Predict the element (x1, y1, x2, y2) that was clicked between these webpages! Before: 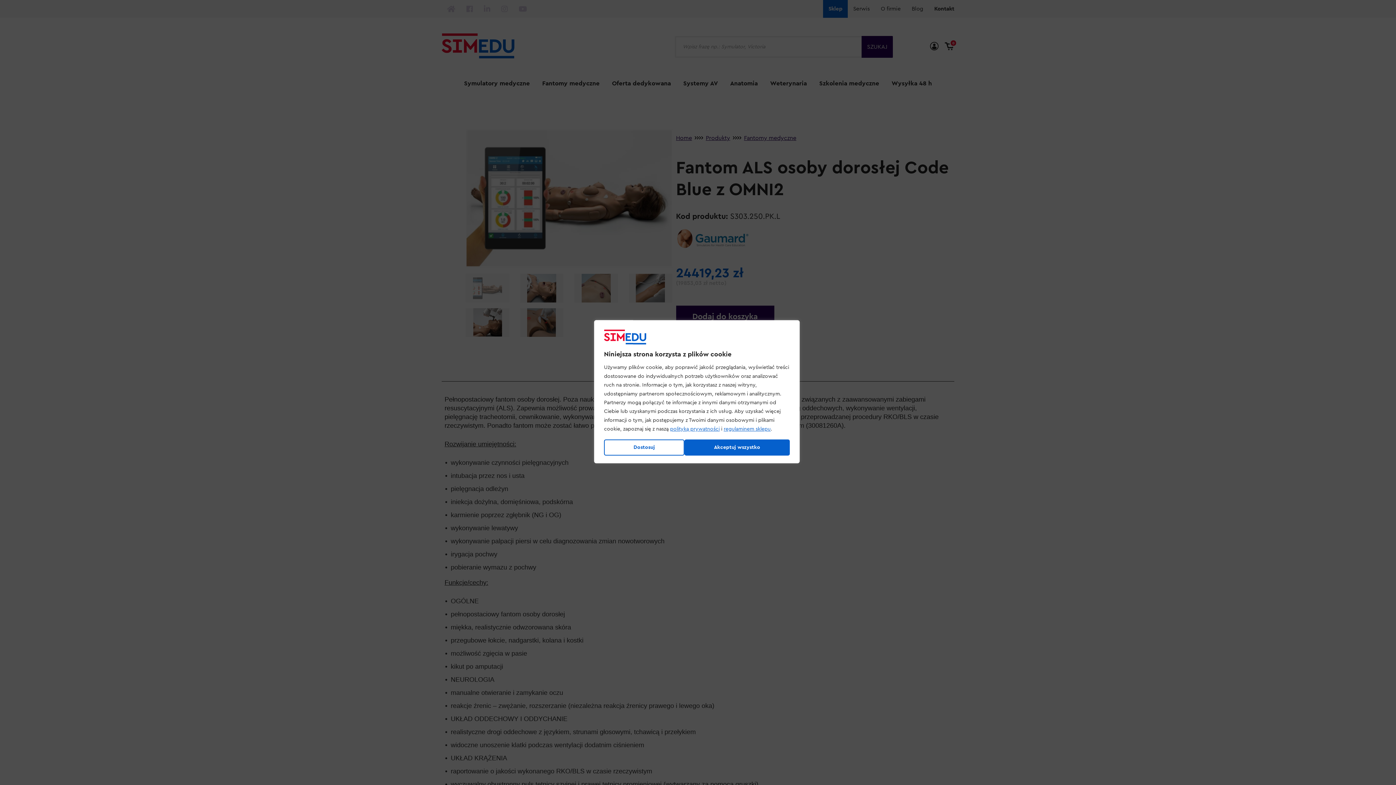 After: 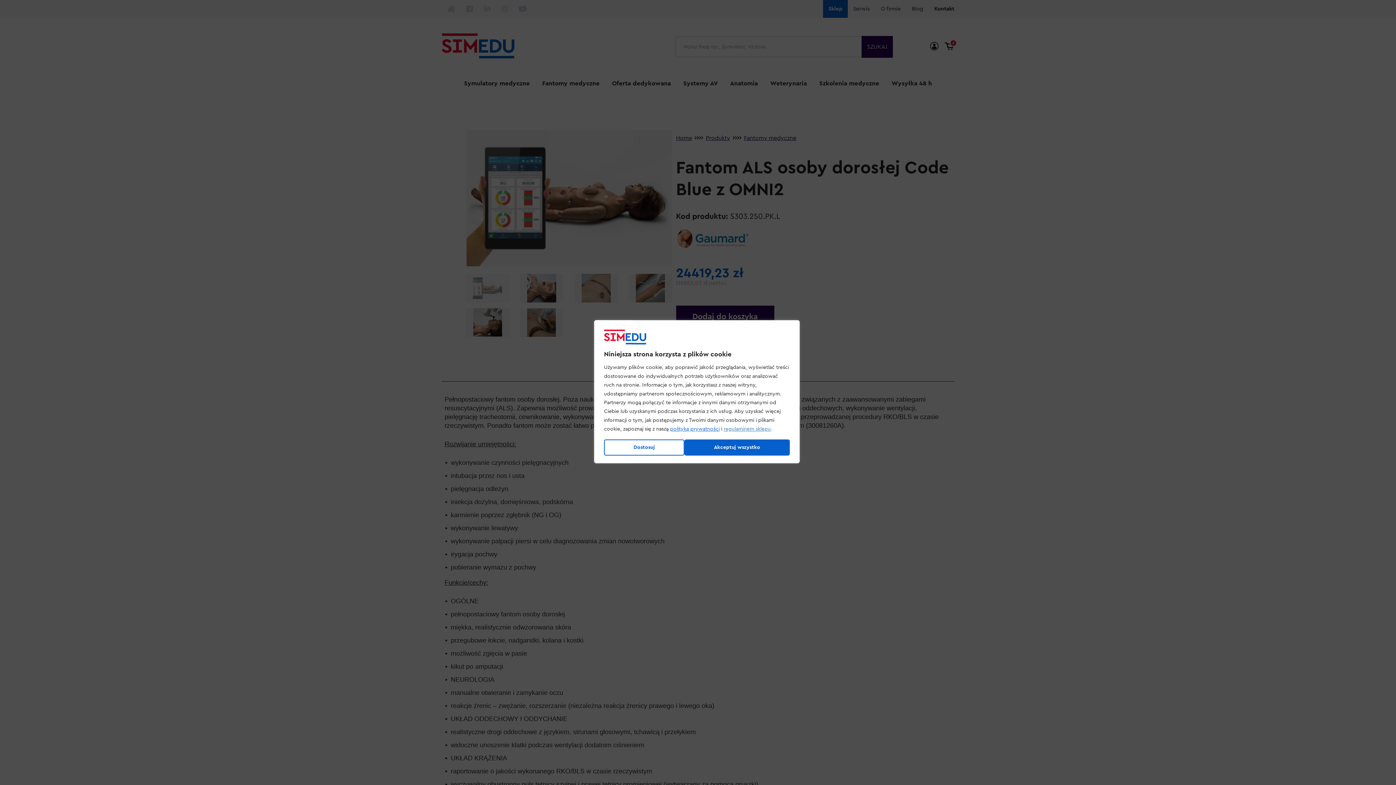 Action: bbox: (723, 426, 770, 431) label: regulaminem sklepu